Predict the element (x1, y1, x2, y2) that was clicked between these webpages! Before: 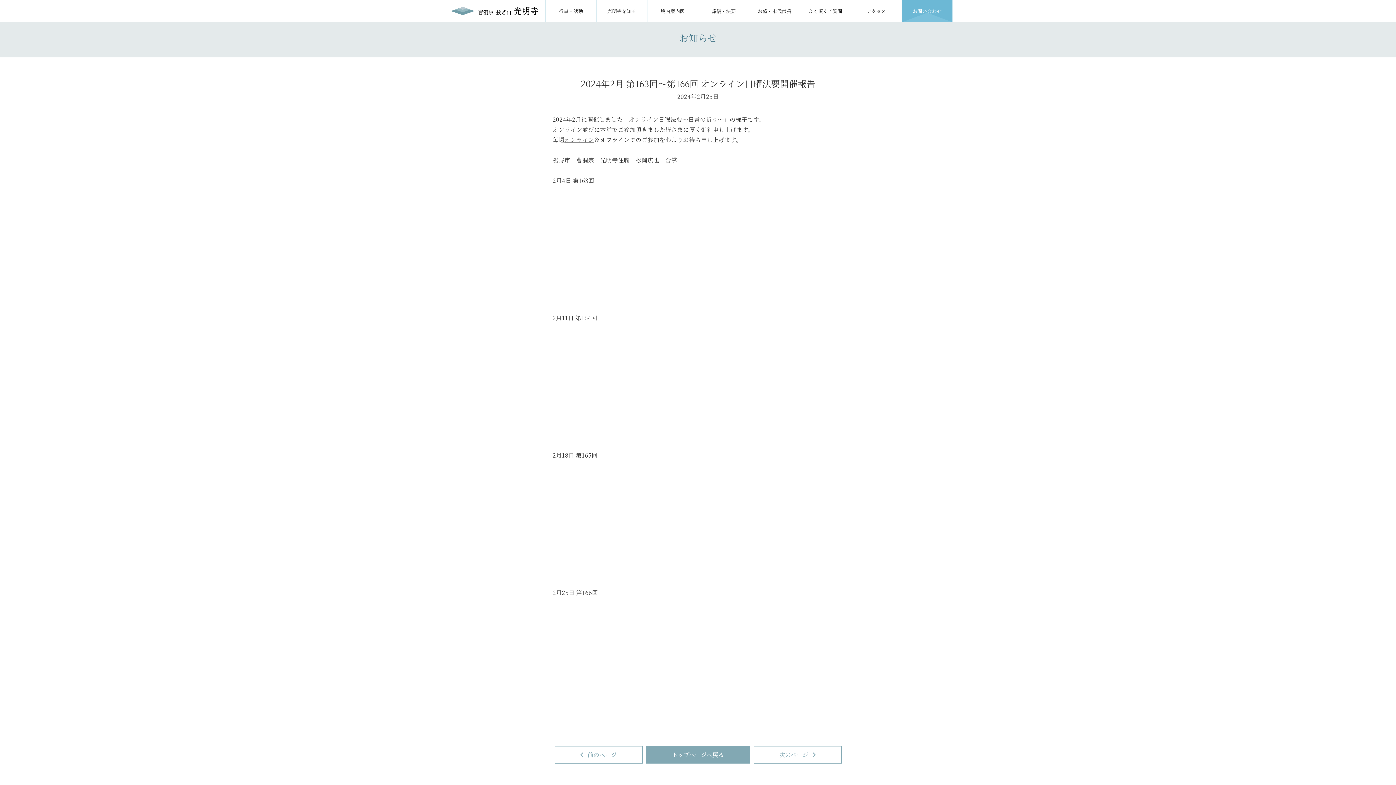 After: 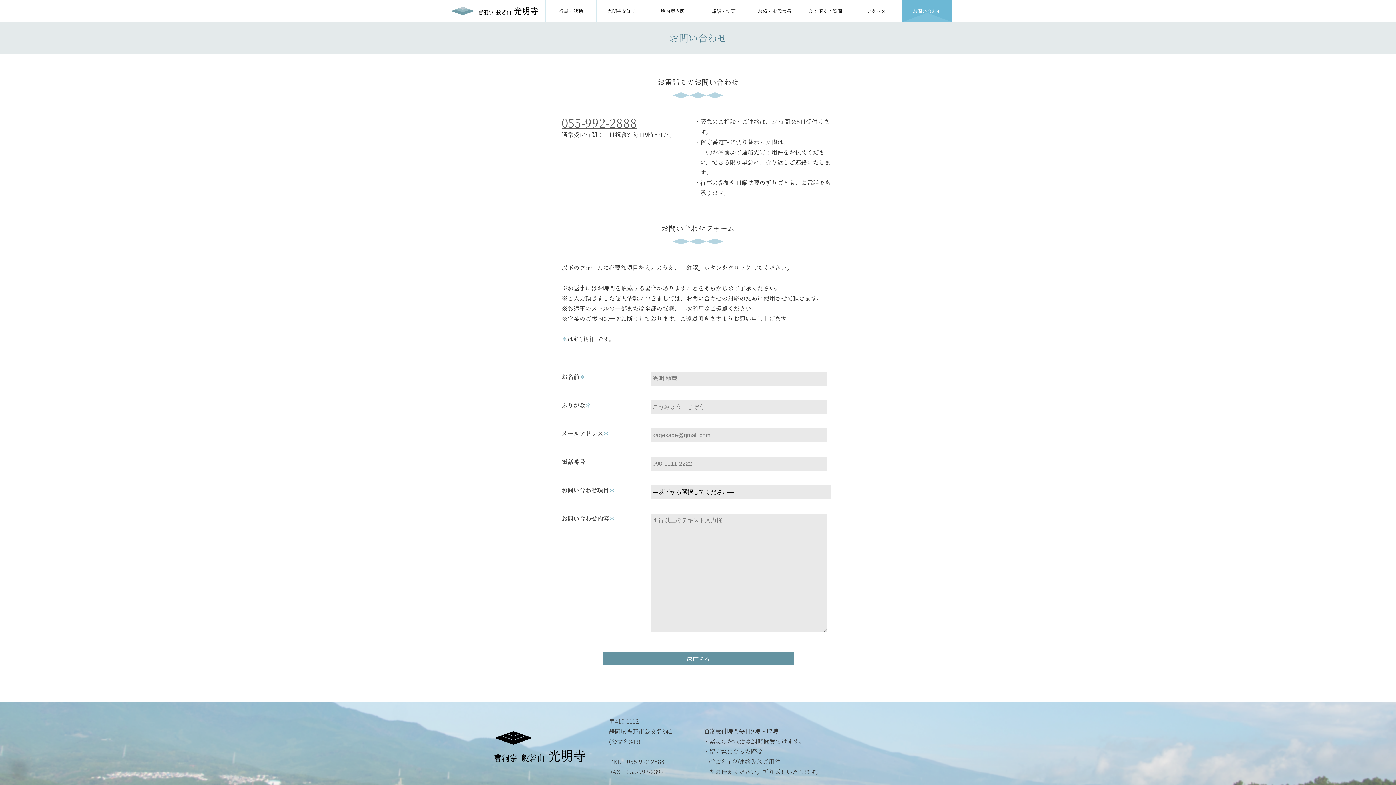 Action: bbox: (901, 0, 952, 22) label: お問い合わせ